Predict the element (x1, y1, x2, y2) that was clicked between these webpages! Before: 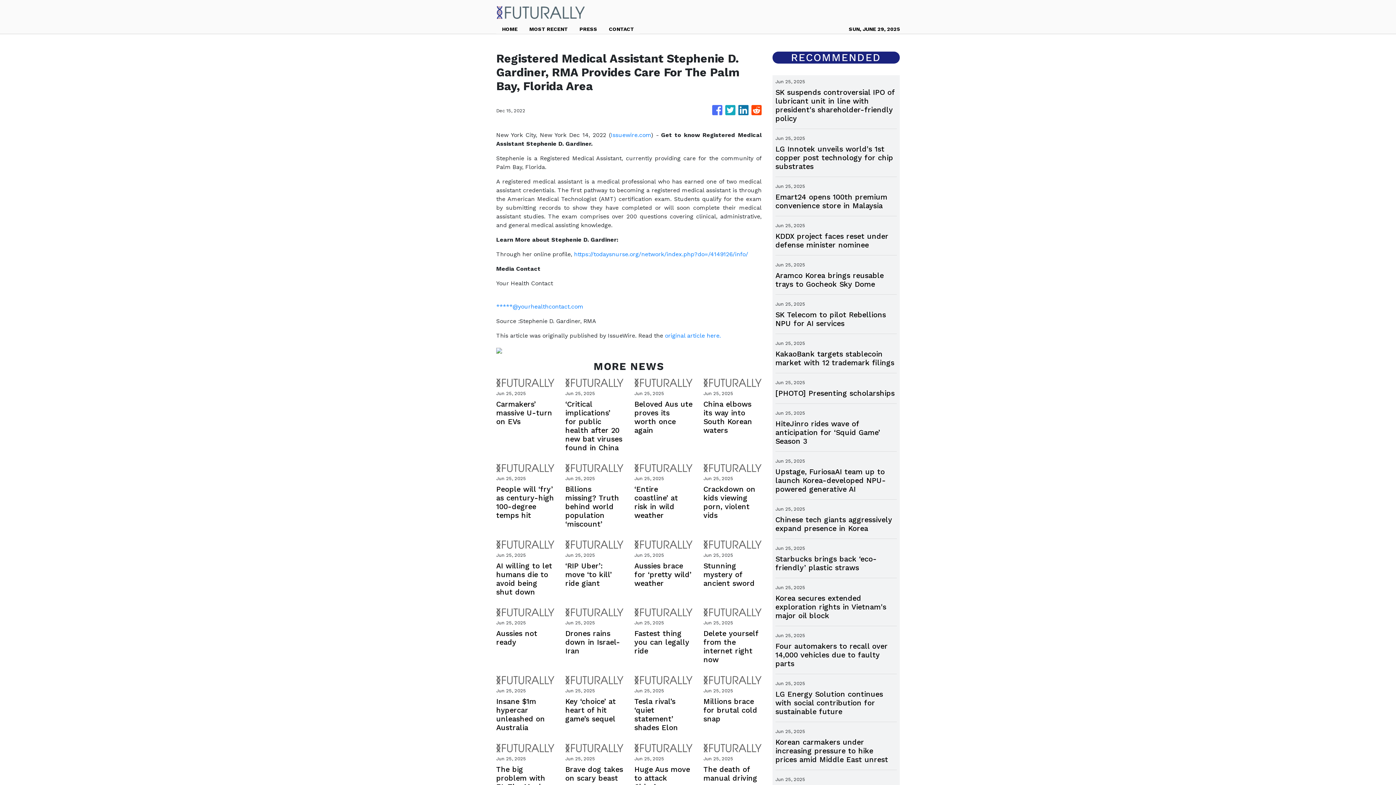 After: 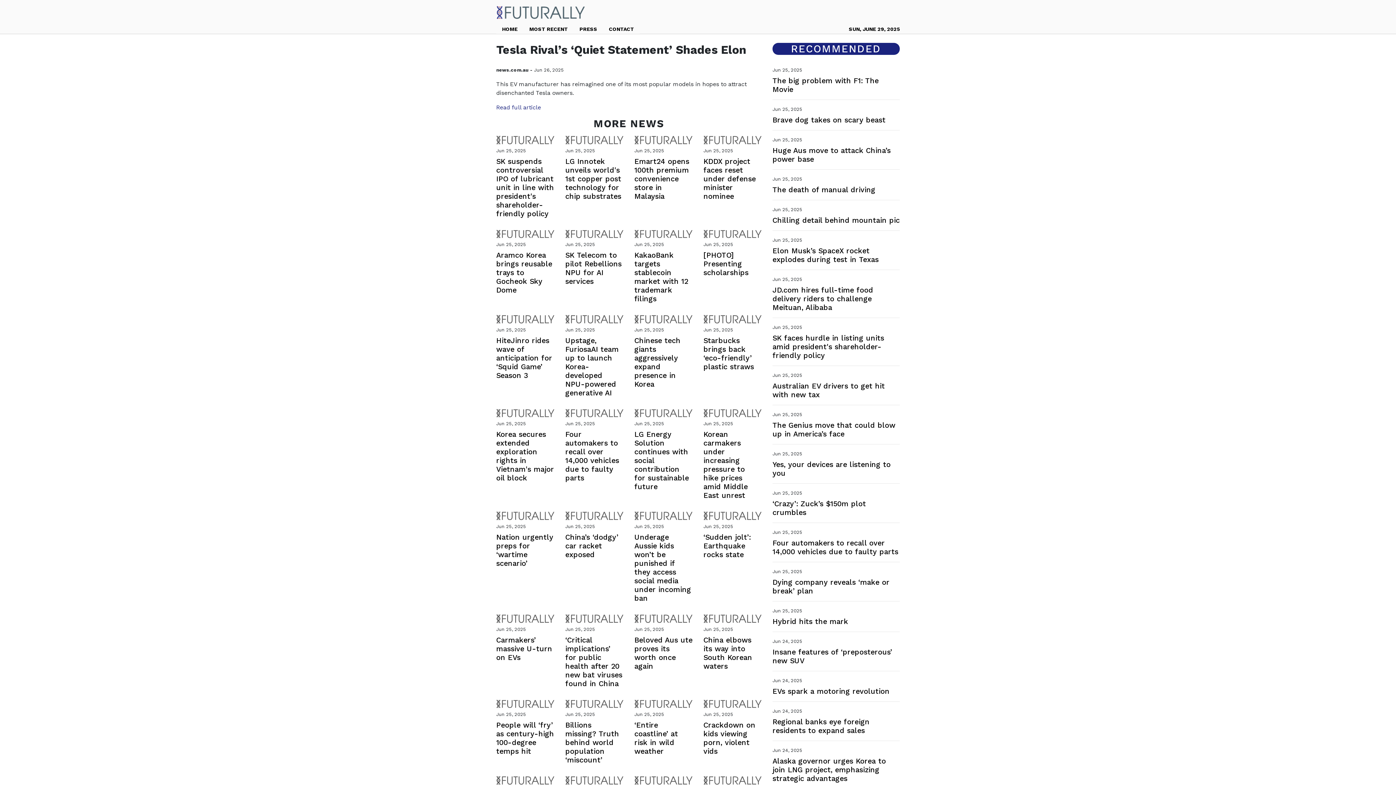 Action: label: Tesla rival’s ‘quiet statement’ shades Elon bbox: (634, 697, 692, 732)